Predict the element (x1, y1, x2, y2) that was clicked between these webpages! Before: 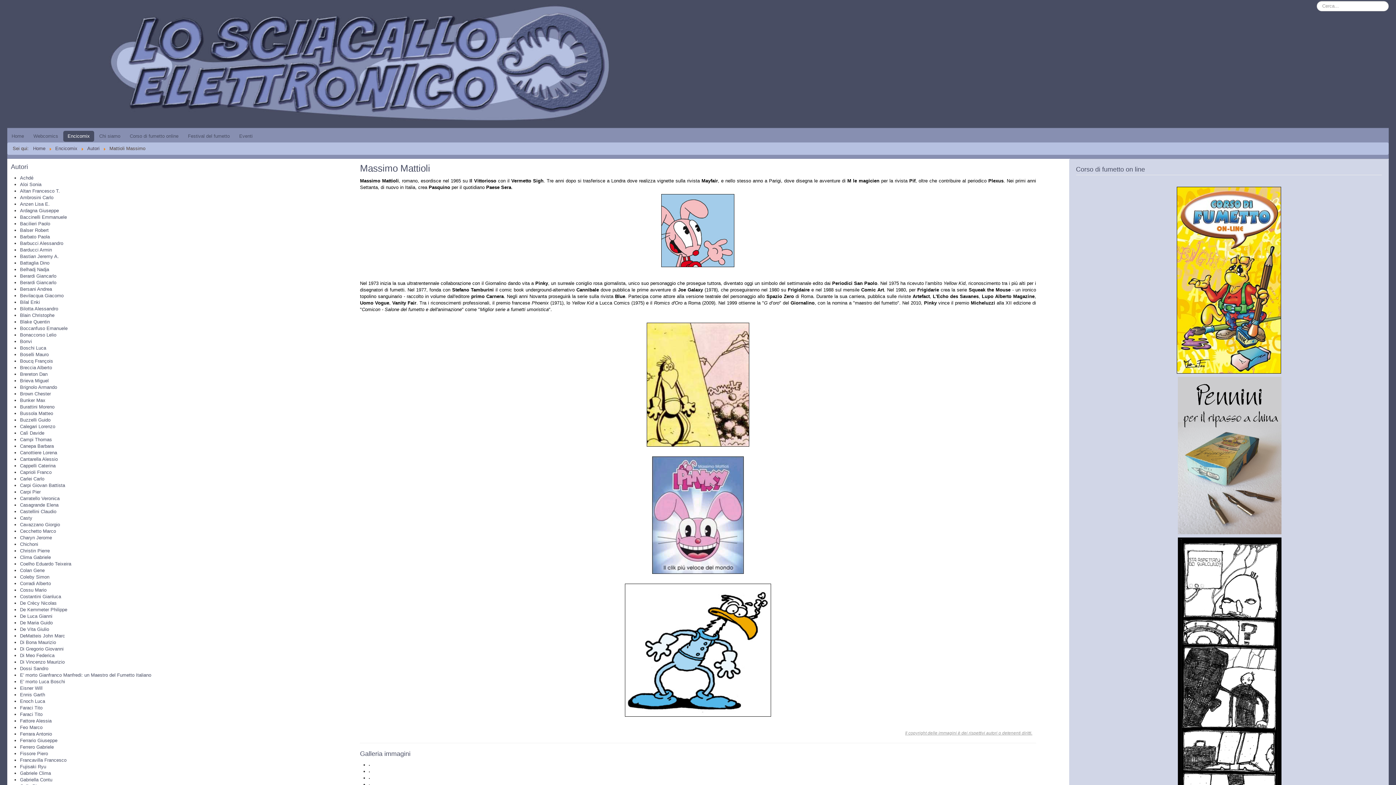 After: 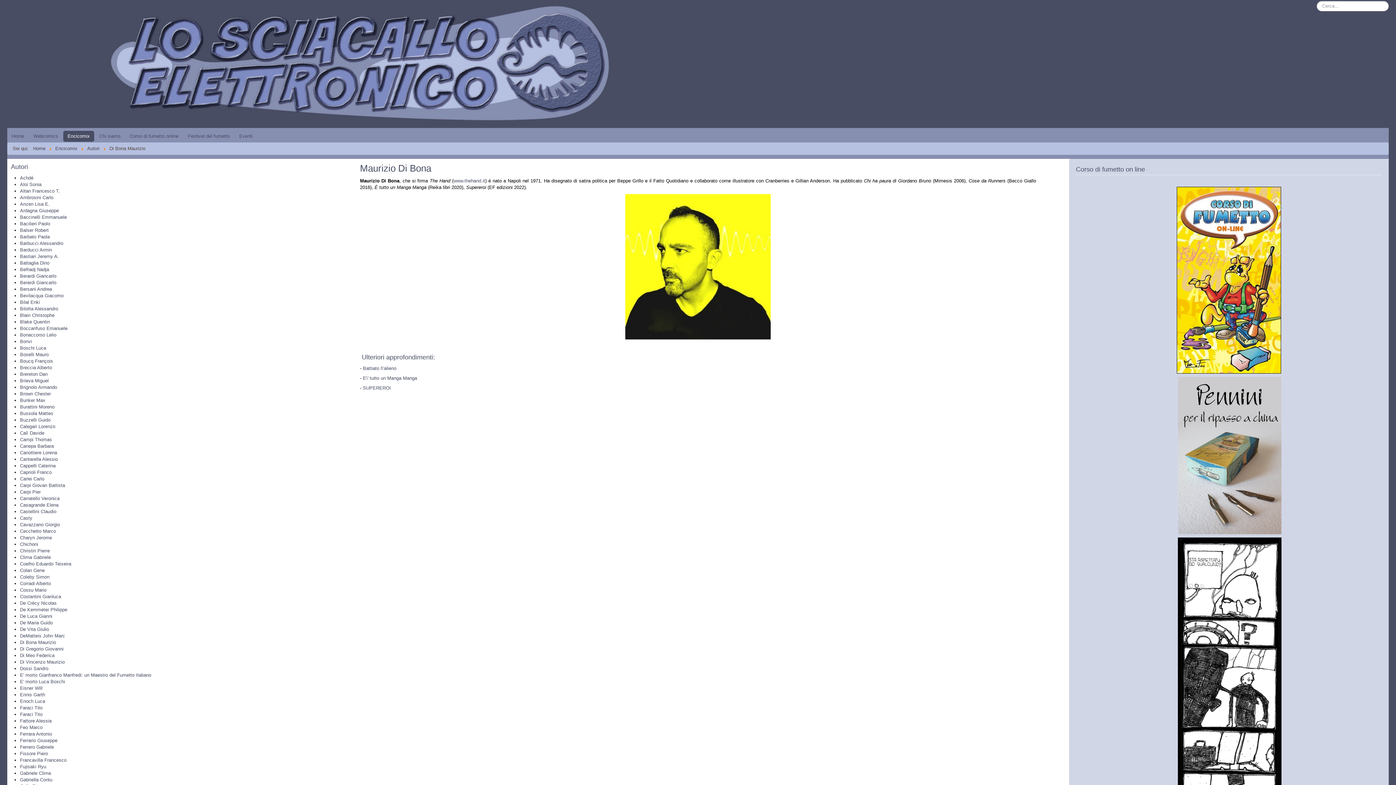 Action: label: Di Bona Maurizio bbox: (20, 640, 56, 645)